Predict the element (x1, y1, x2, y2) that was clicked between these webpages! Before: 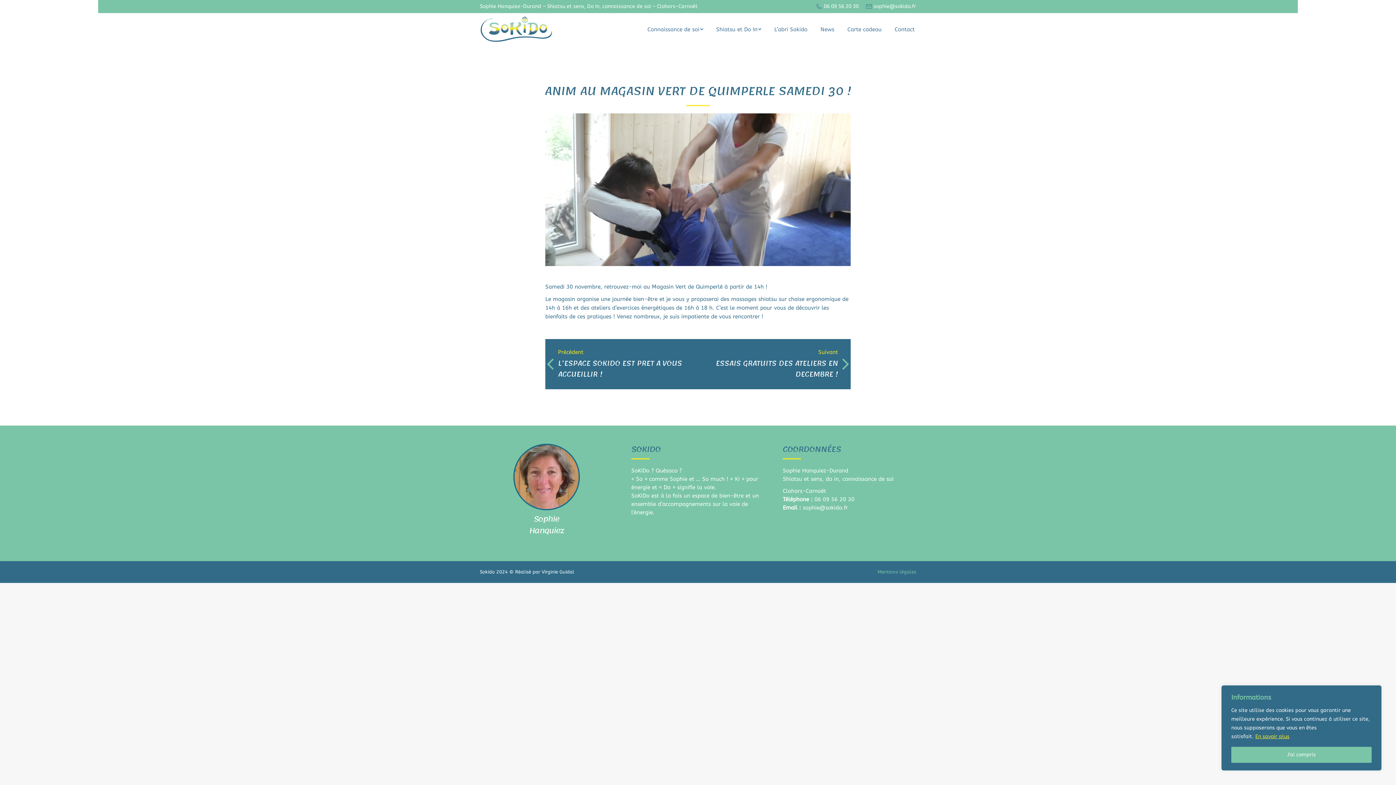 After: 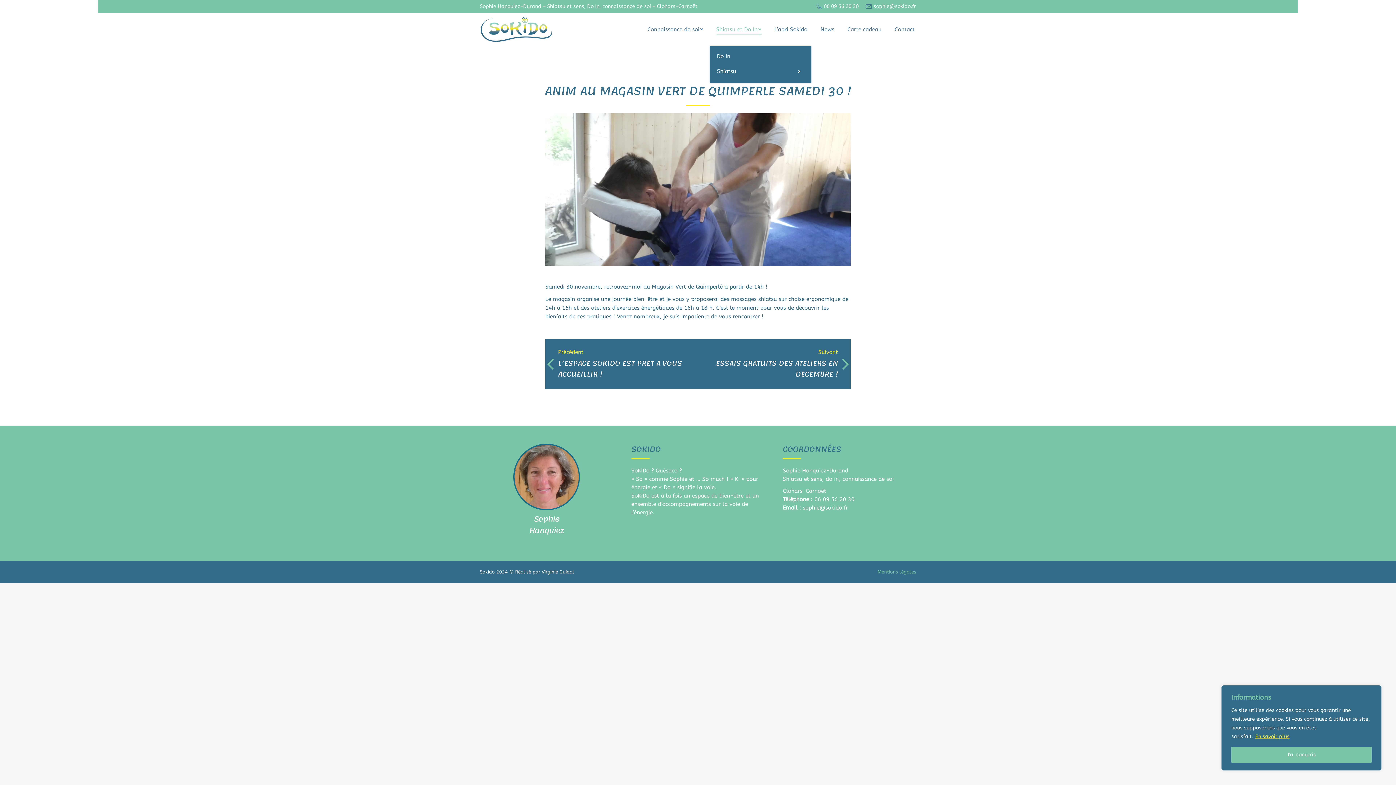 Action: bbox: (714, 19, 762, 39) label: Shiatsu et Do In